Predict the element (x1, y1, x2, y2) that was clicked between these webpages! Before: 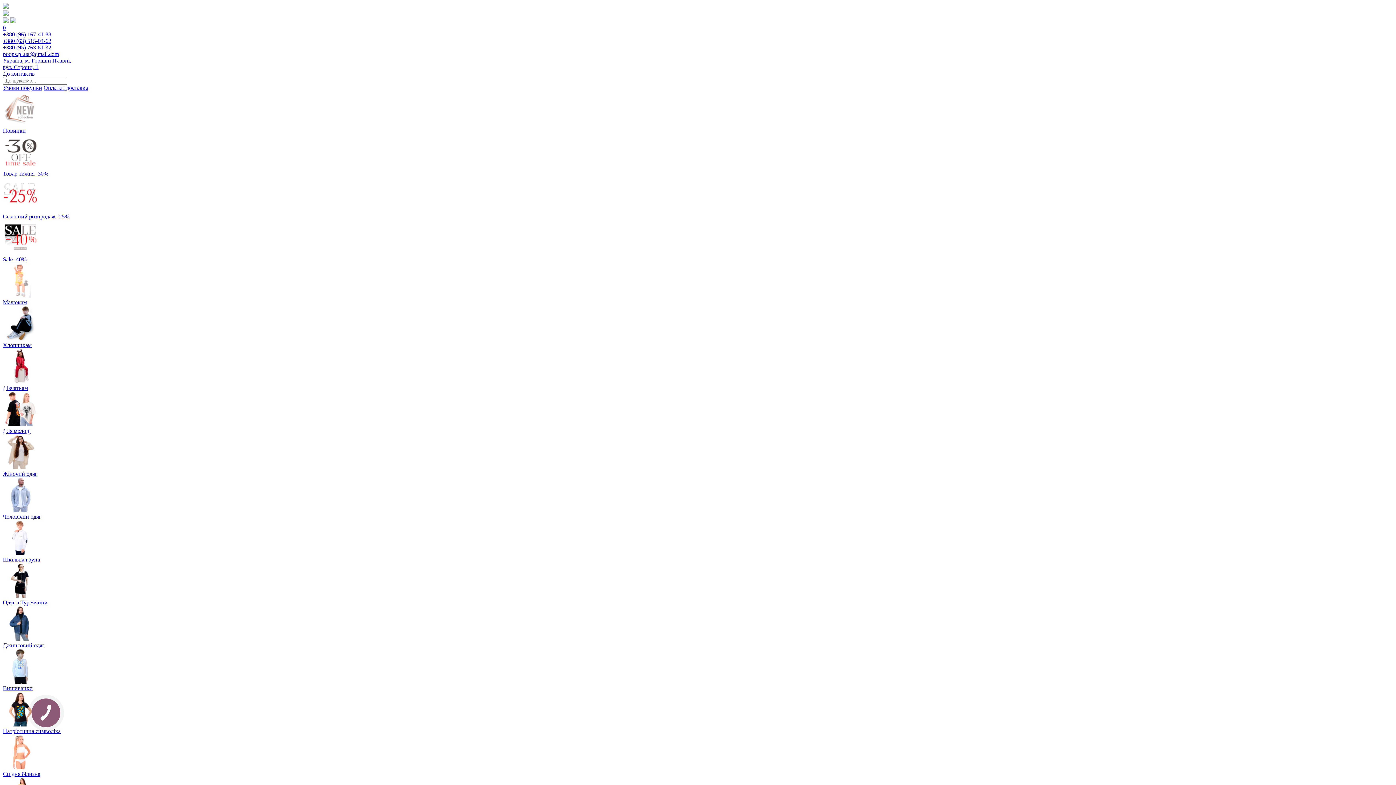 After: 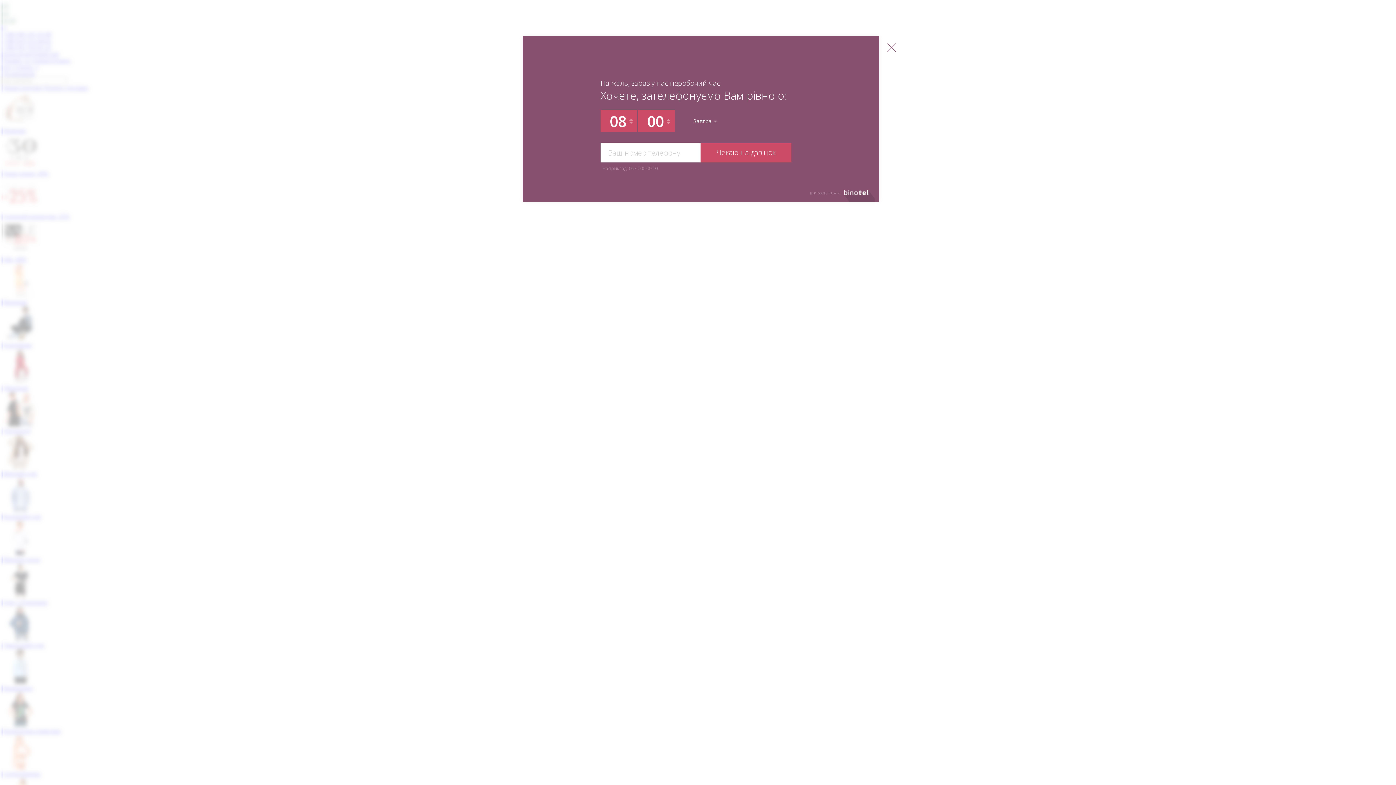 Action: bbox: (27, 695, 63, 730) label: КНОПКА
ЗВ'ЯЗКУ